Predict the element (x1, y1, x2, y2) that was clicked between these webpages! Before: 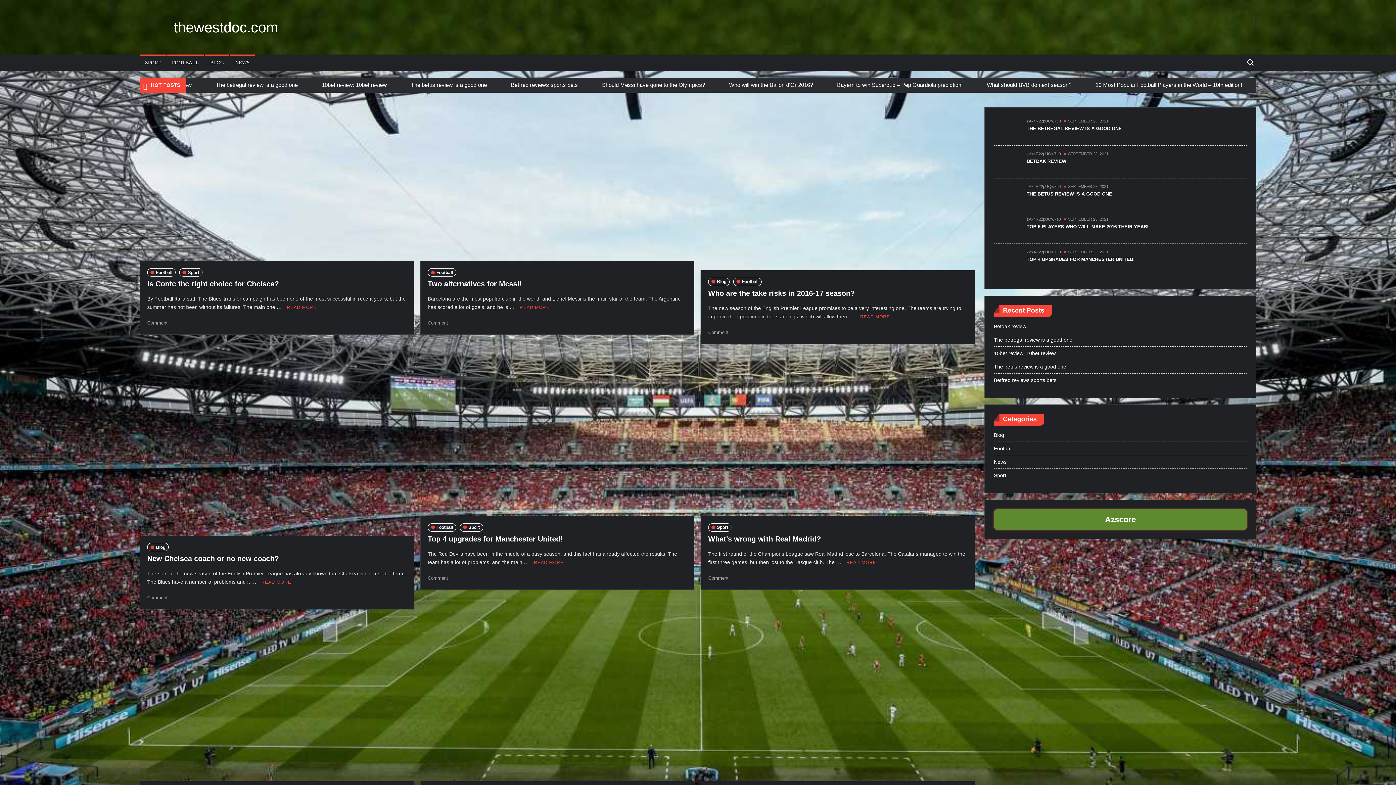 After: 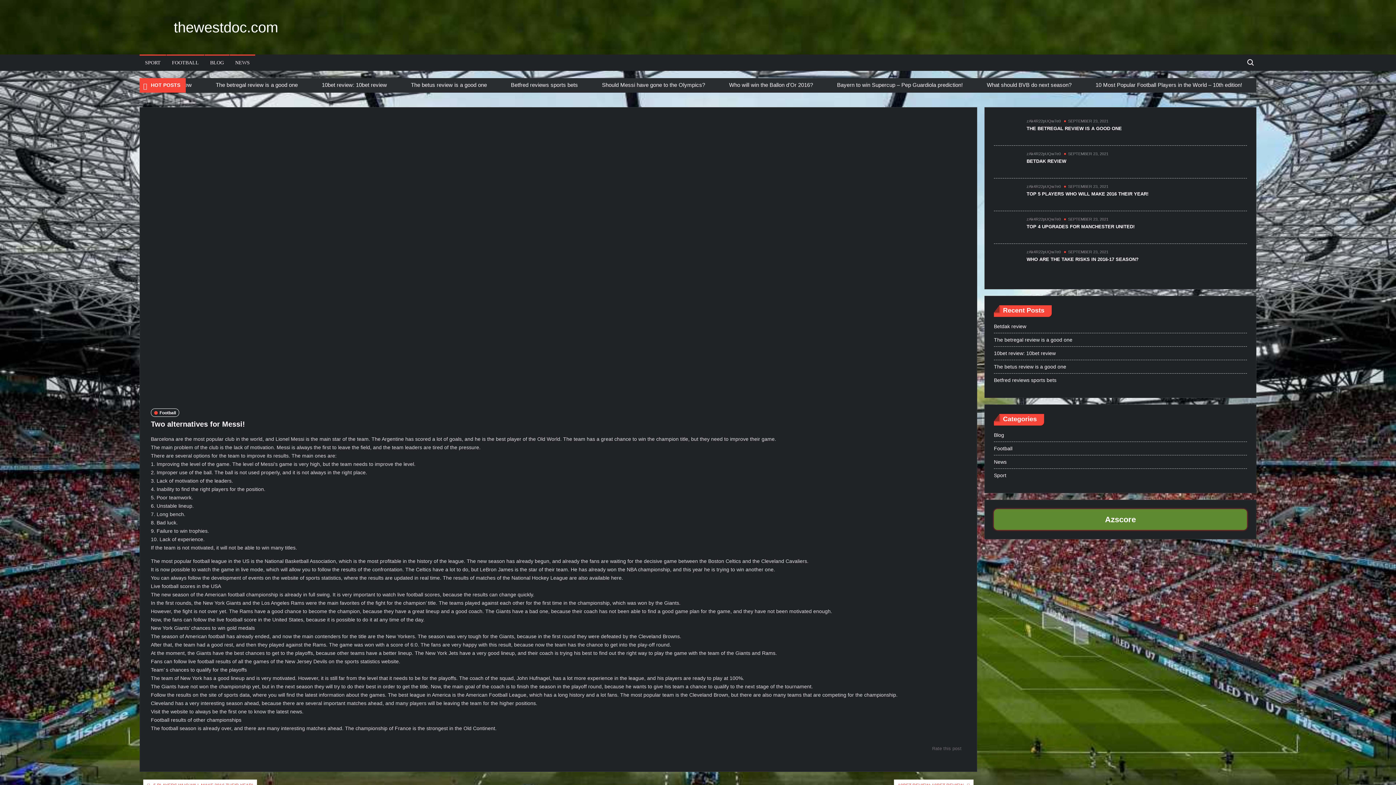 Action: bbox: (519, 304, 549, 311) label: READ MORE